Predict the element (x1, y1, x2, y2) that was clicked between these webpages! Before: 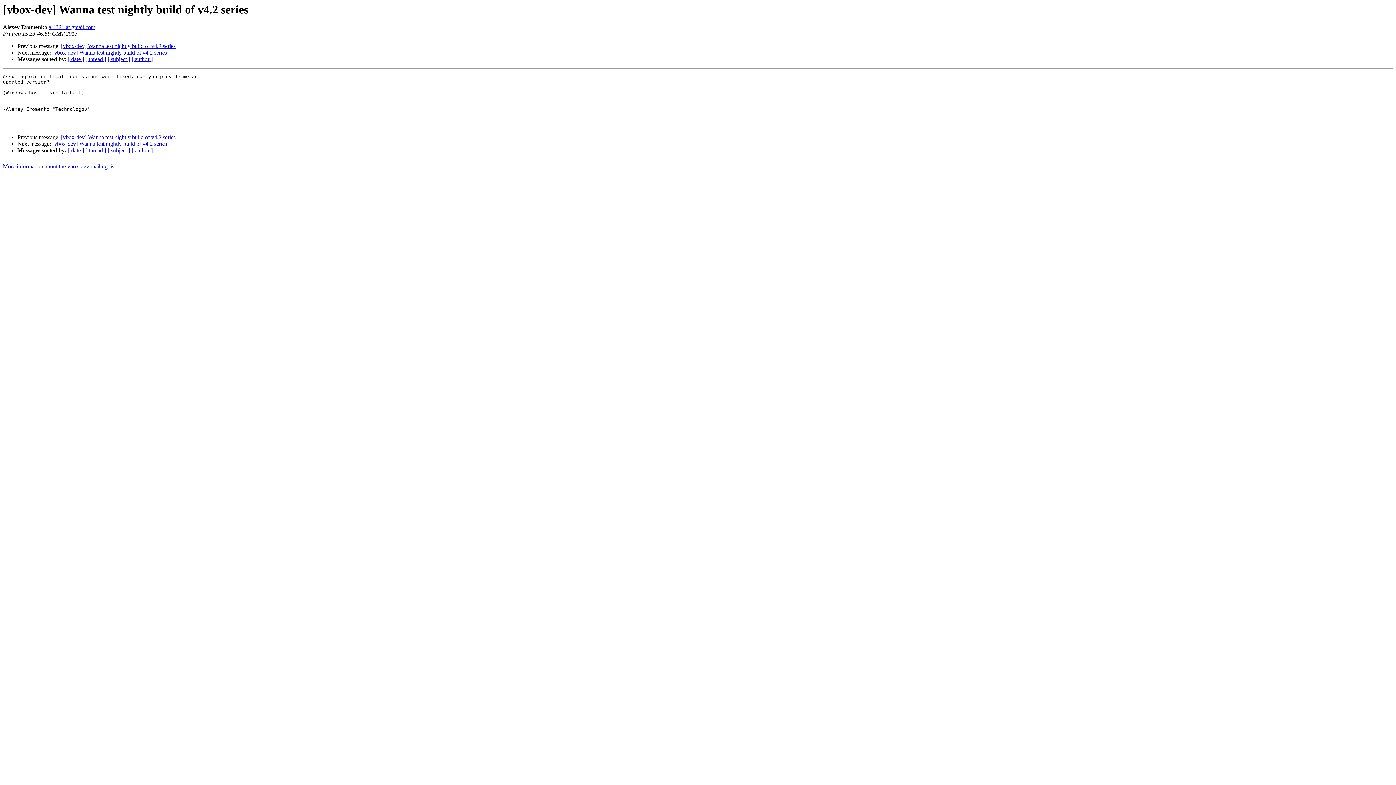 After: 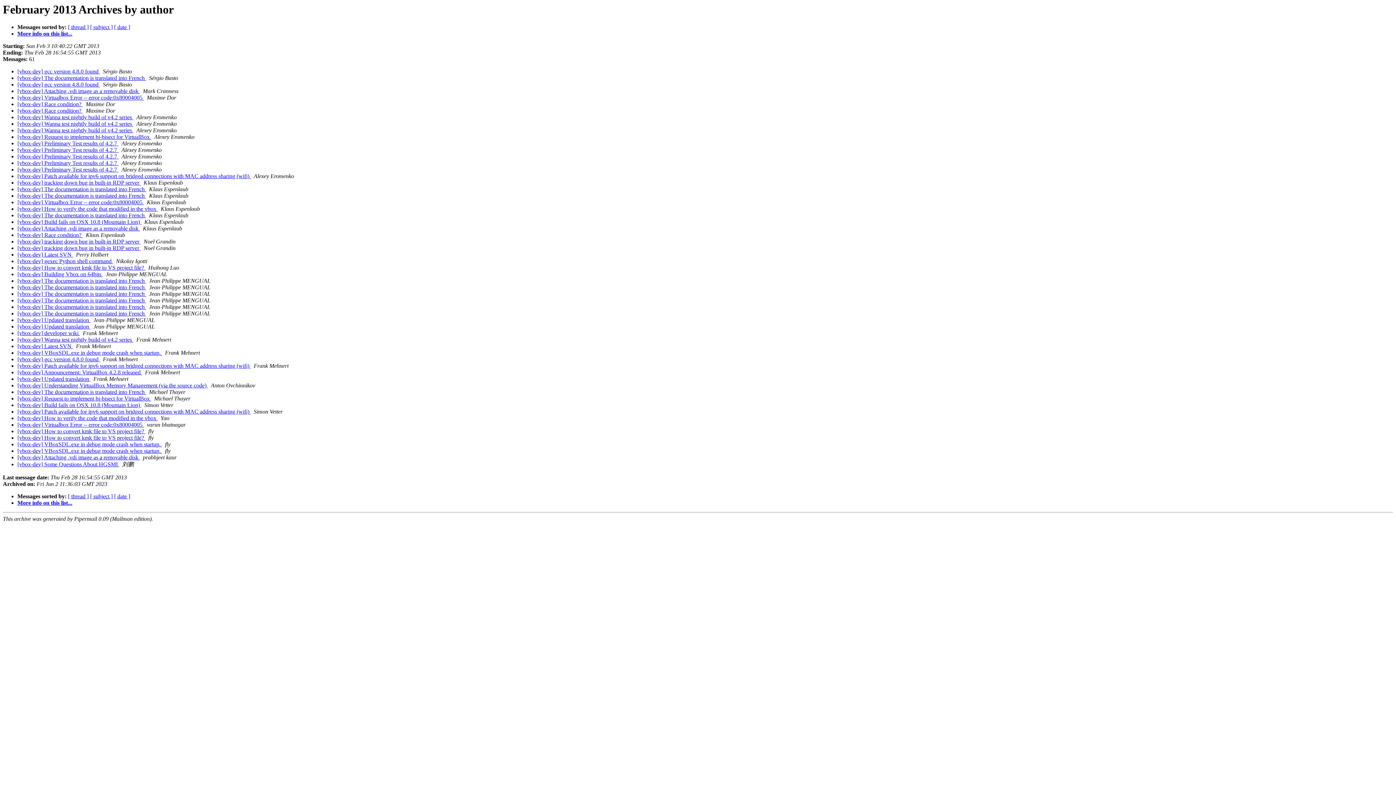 Action: bbox: (131, 147, 152, 153) label: [ author ]